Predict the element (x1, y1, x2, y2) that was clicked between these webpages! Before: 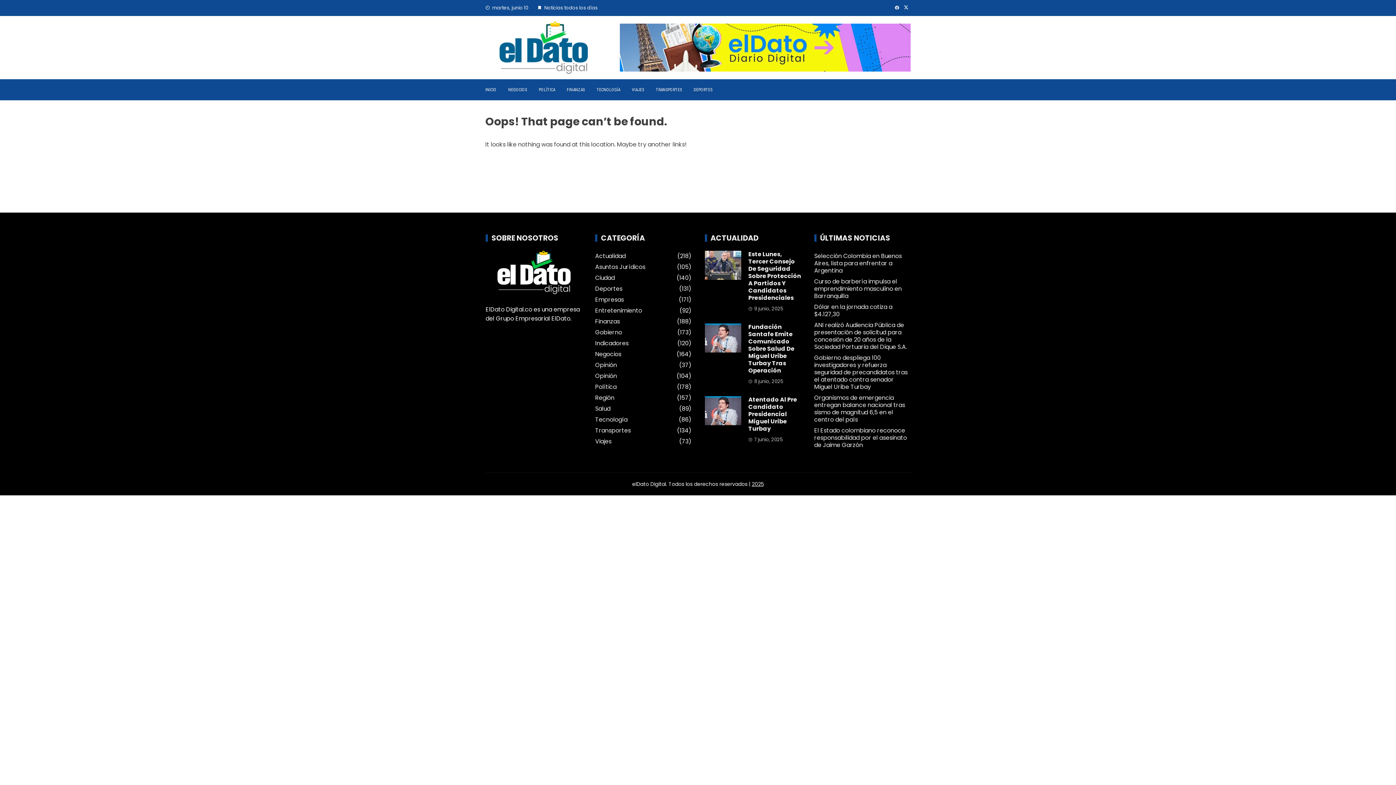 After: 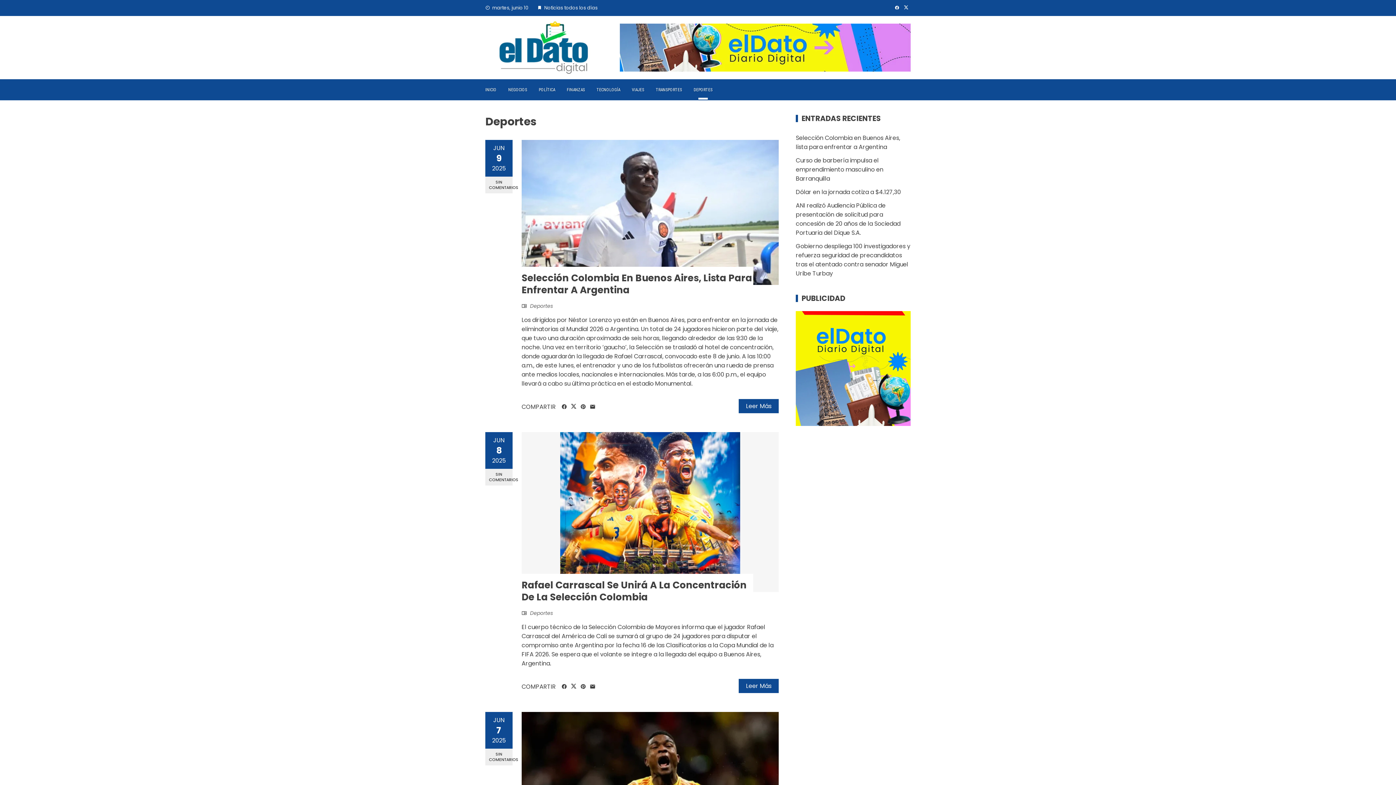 Action: label: DEPORTES bbox: (688, 79, 718, 100)